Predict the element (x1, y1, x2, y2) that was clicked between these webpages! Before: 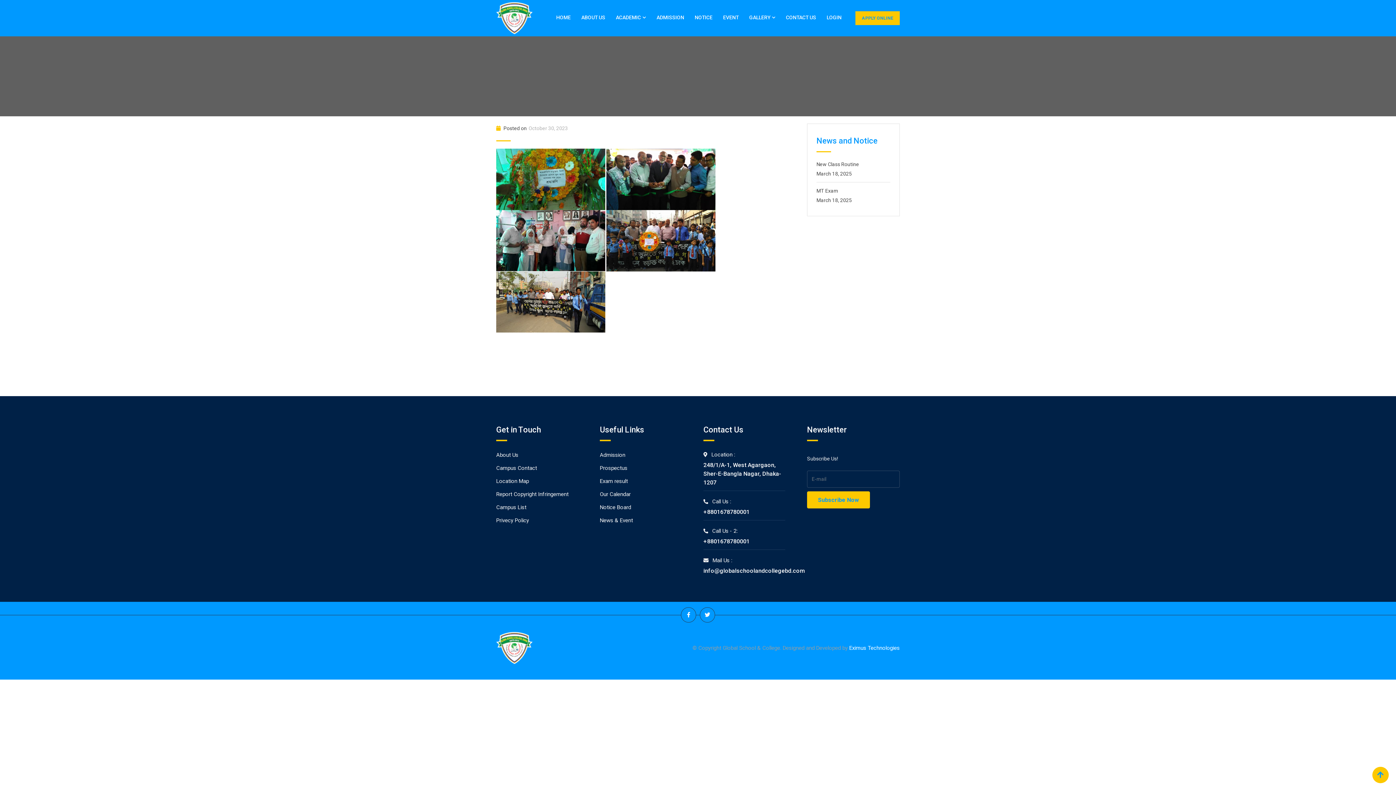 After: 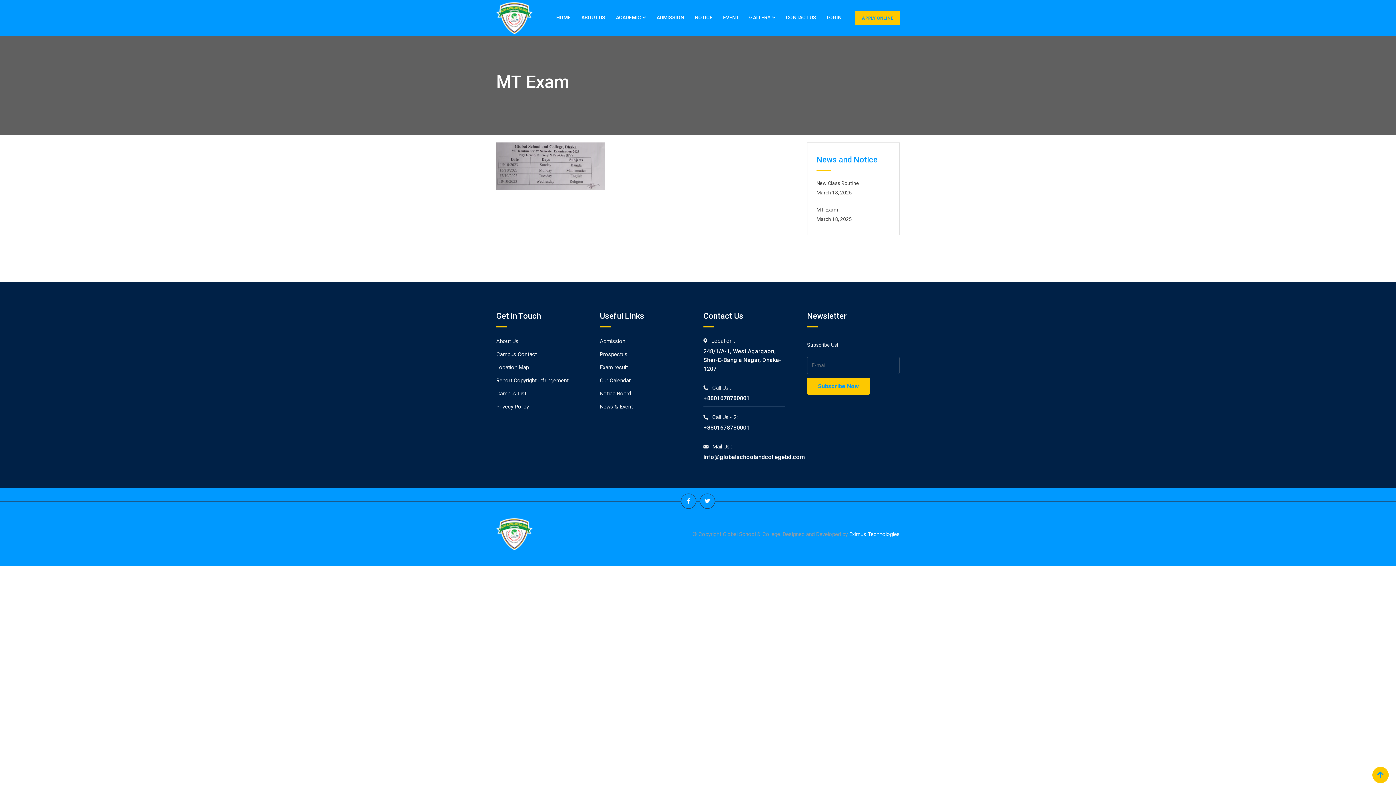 Action: bbox: (816, 188, 838, 193) label: MT Exam